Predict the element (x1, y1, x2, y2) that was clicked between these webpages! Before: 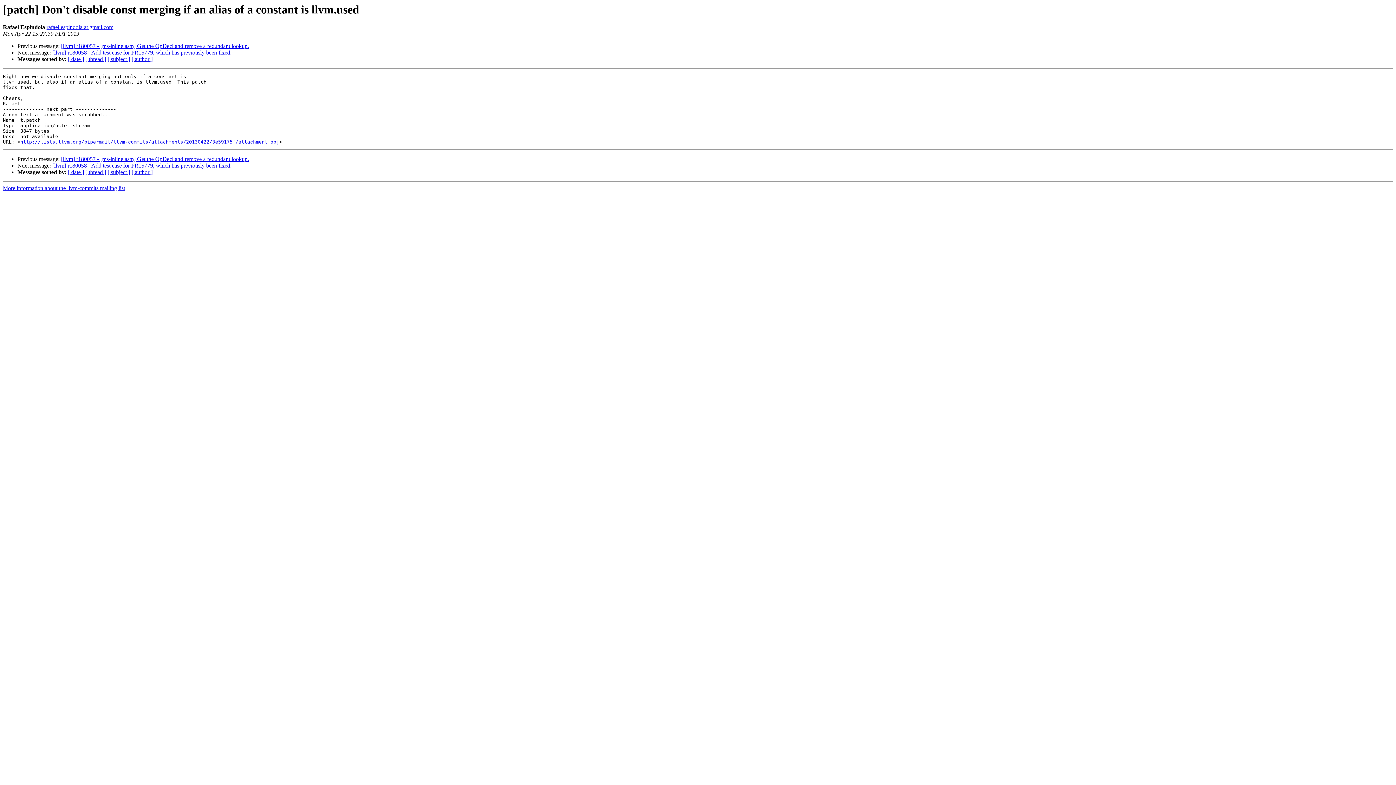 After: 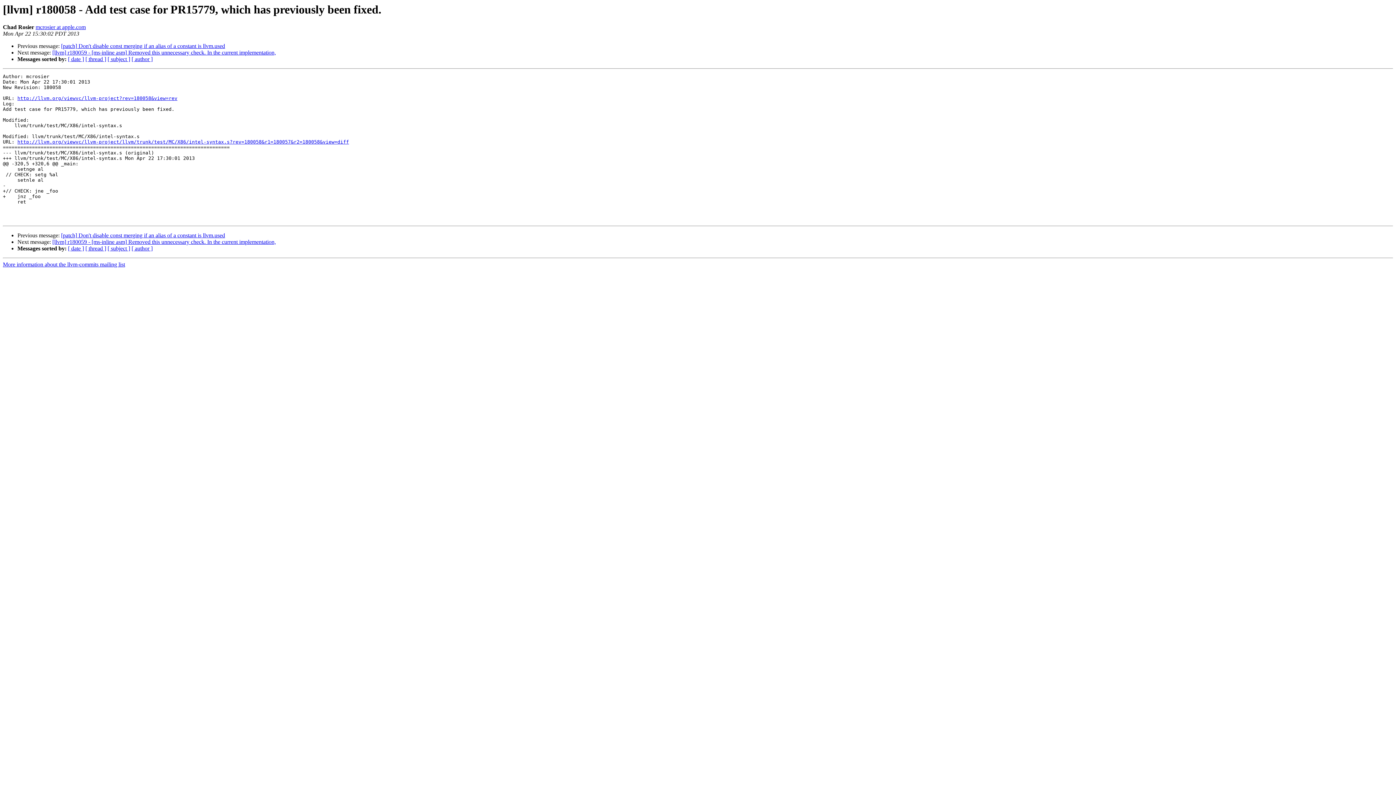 Action: label: [llvm] r180058 - Add test case for PR15779, which has previously been fixed. bbox: (52, 162, 231, 168)